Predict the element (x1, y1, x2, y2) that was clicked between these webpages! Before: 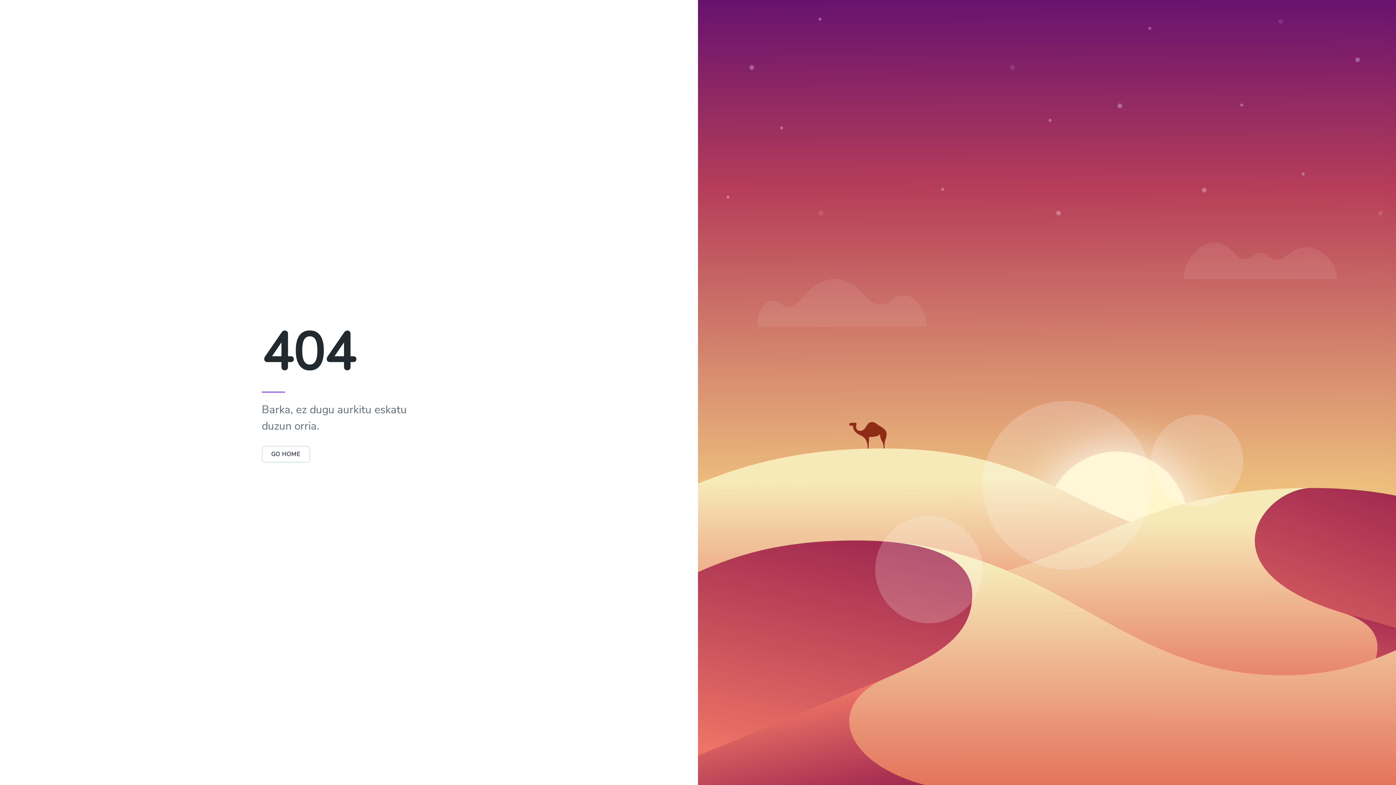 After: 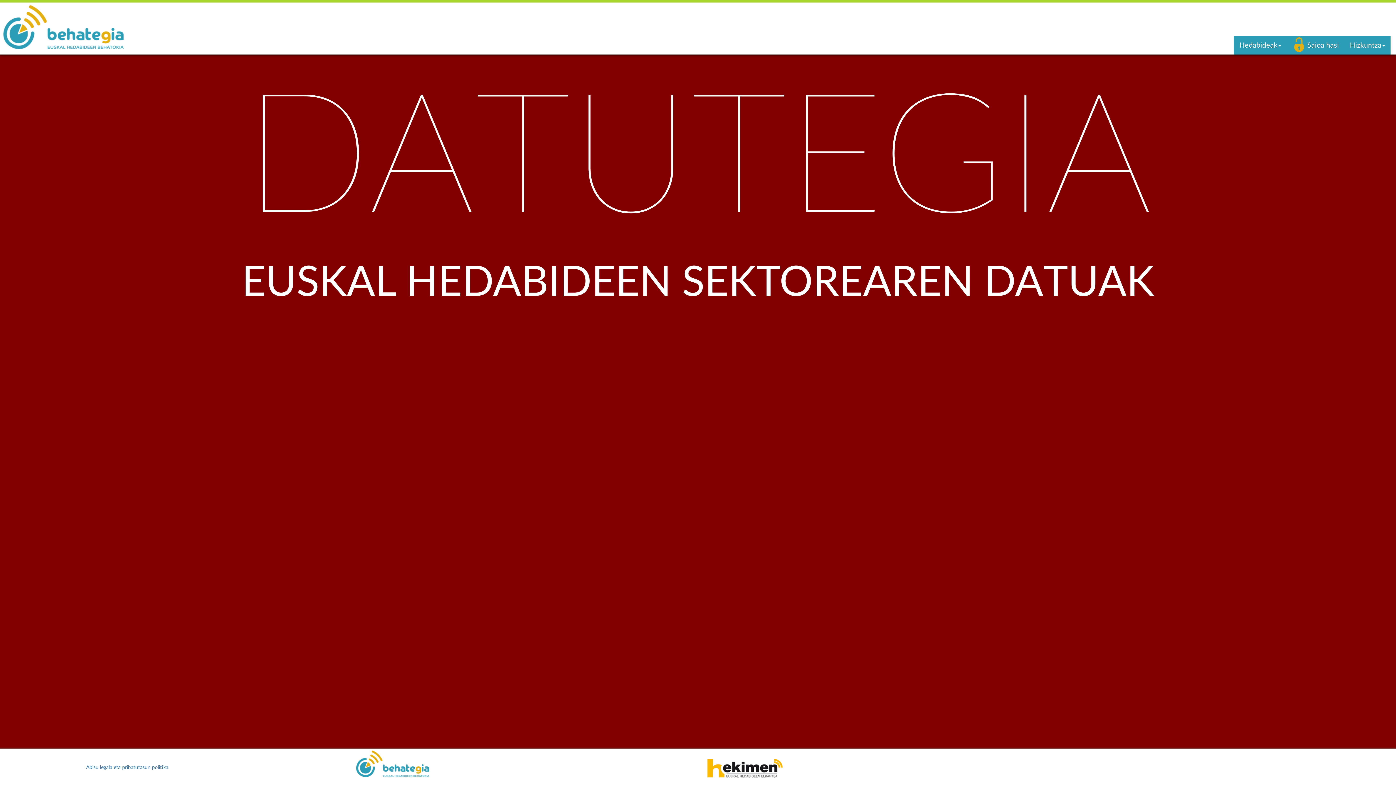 Action: label: GO HOME bbox: (261, 446, 310, 462)